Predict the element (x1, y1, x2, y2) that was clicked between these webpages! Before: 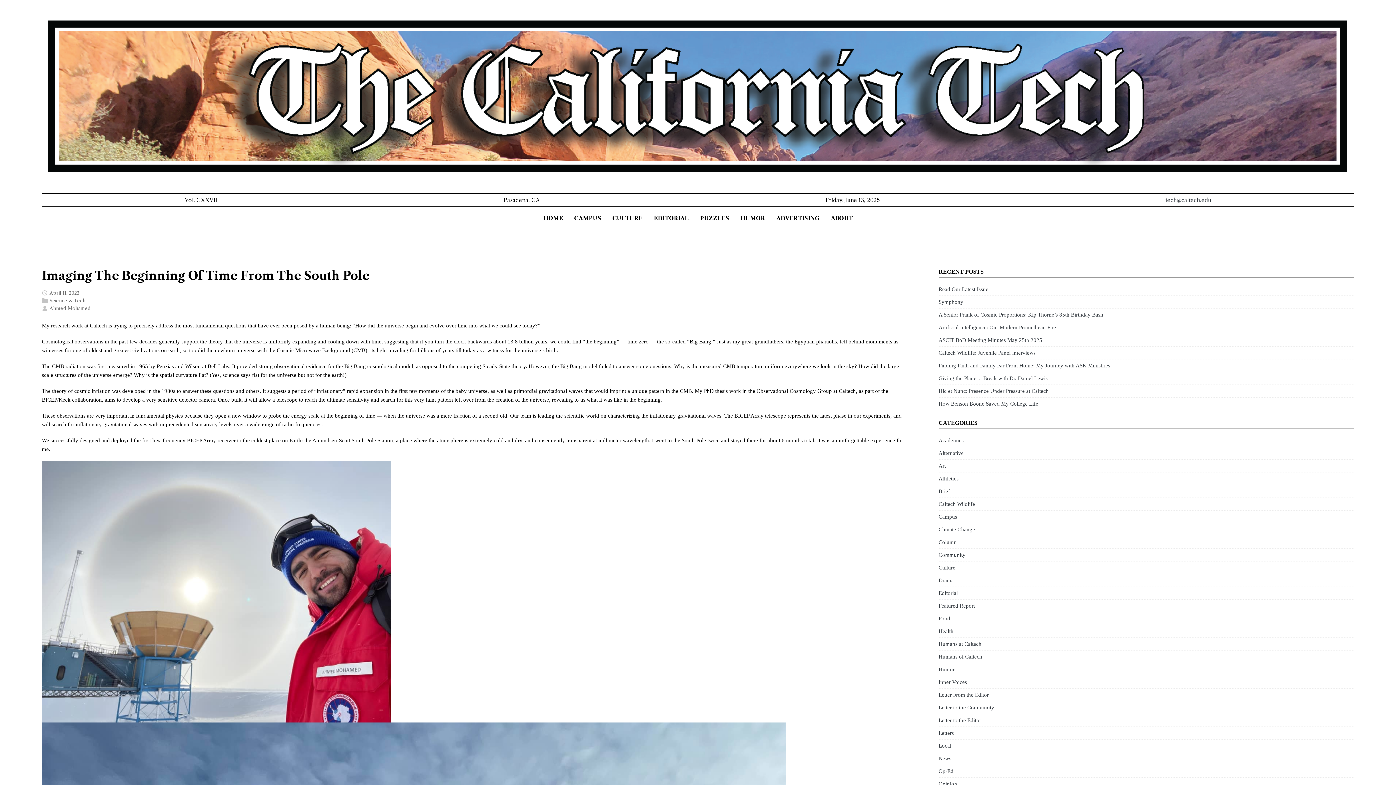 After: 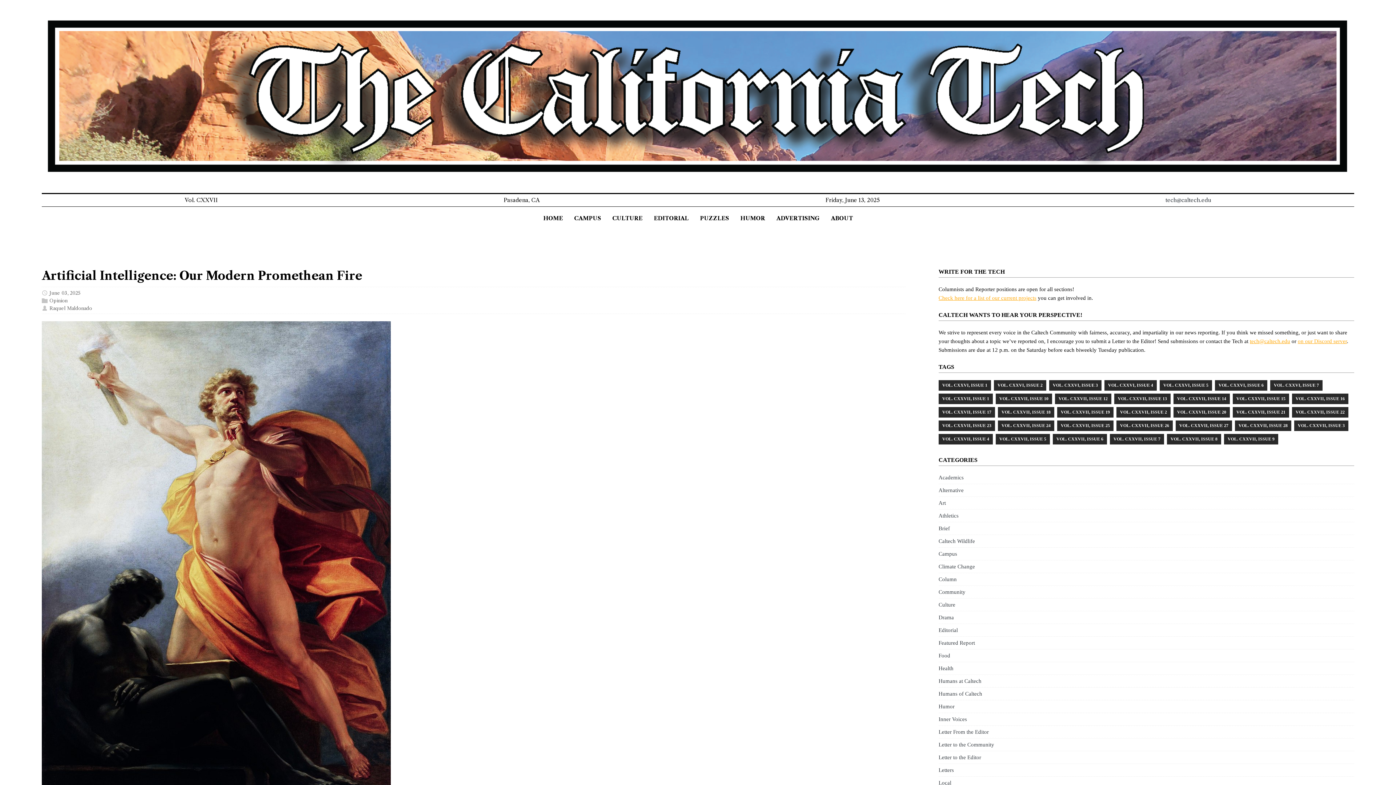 Action: bbox: (938, 324, 1056, 330) label: Artificial Intelligence: Our Modern Promethean Fire